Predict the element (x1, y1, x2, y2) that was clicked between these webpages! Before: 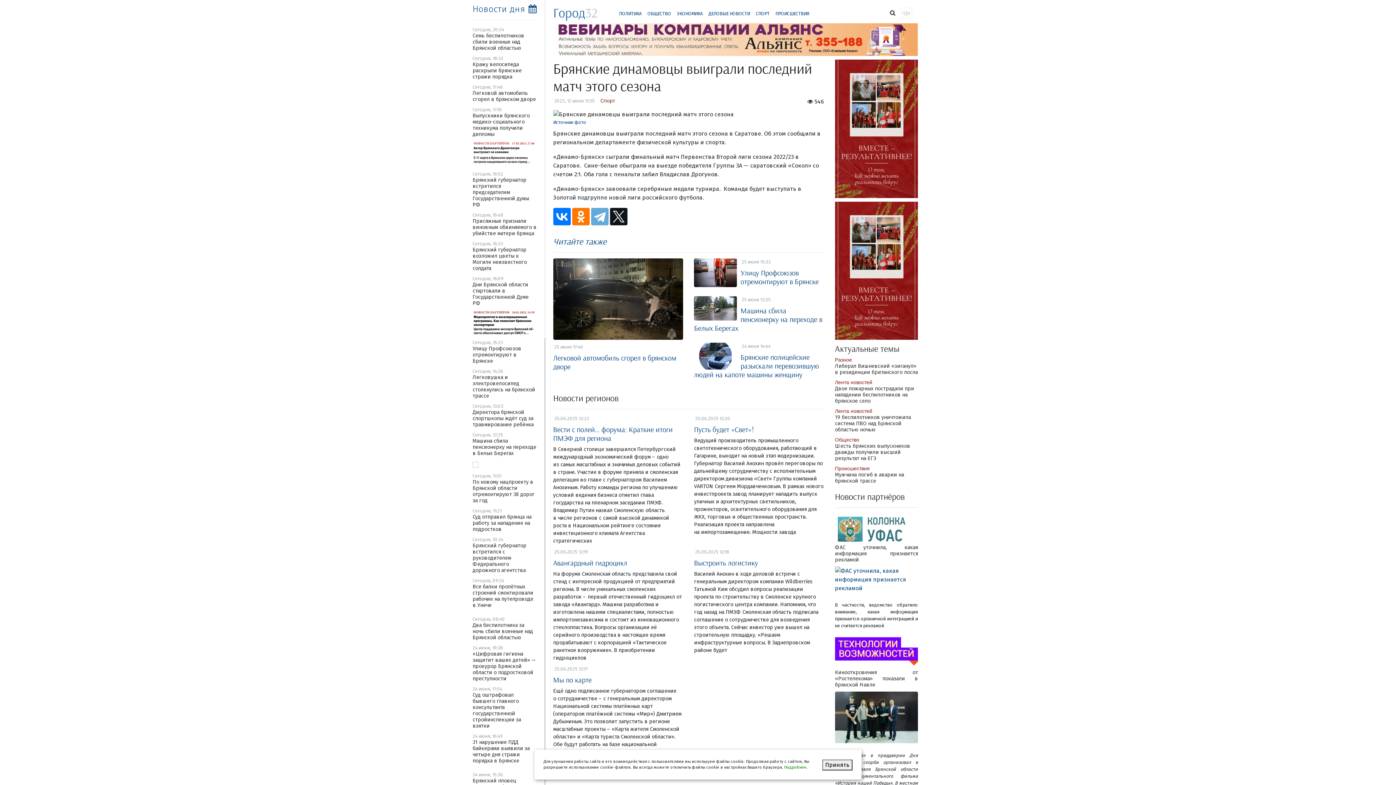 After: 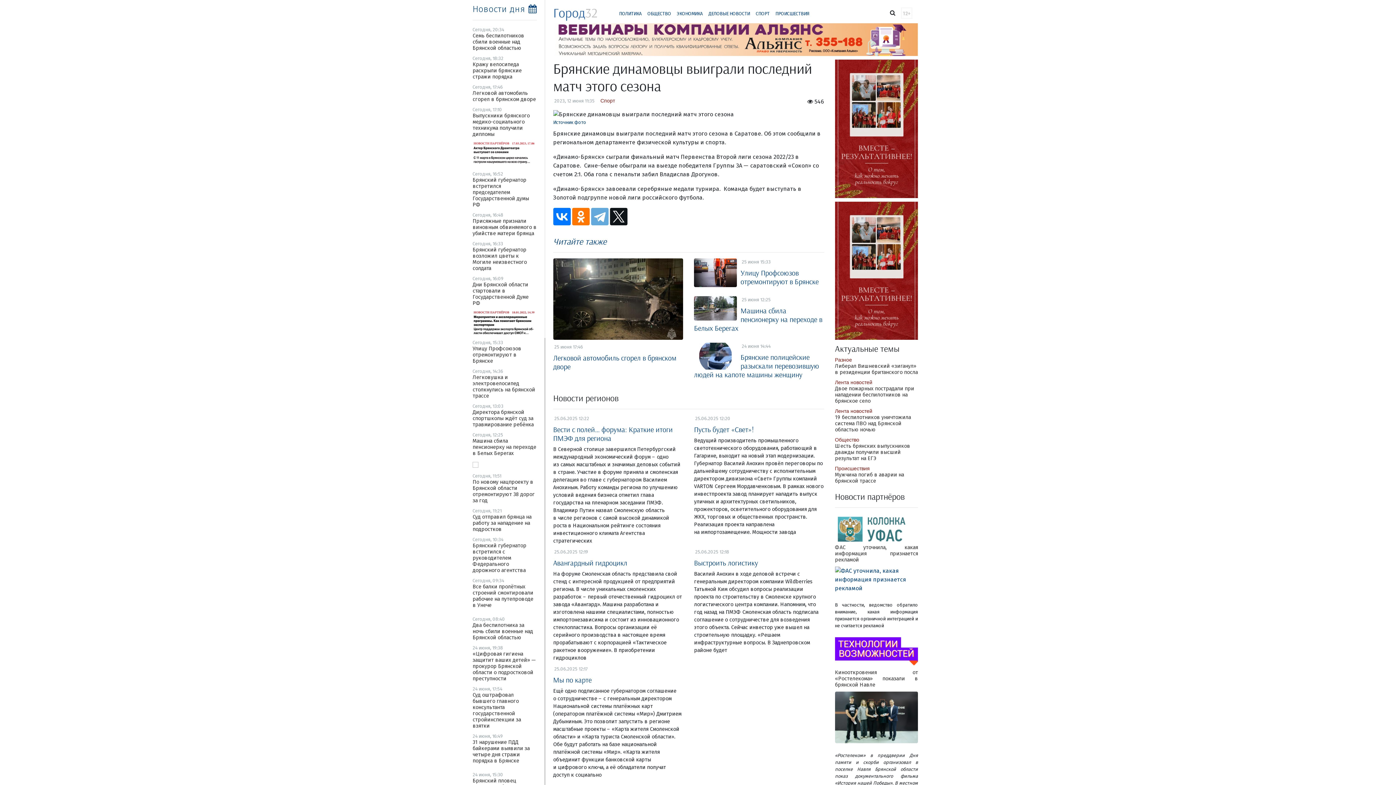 Action: bbox: (822, 760, 852, 770) label: Принять